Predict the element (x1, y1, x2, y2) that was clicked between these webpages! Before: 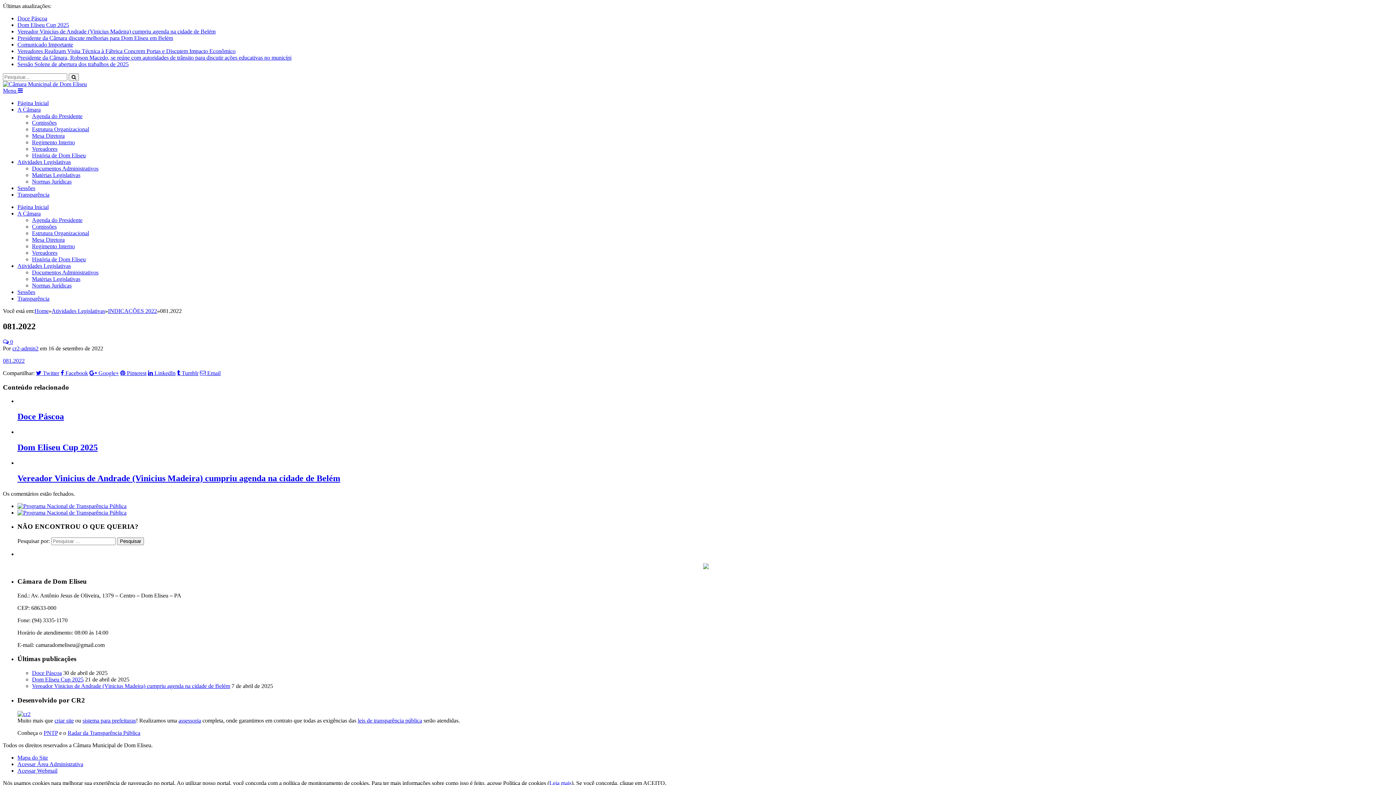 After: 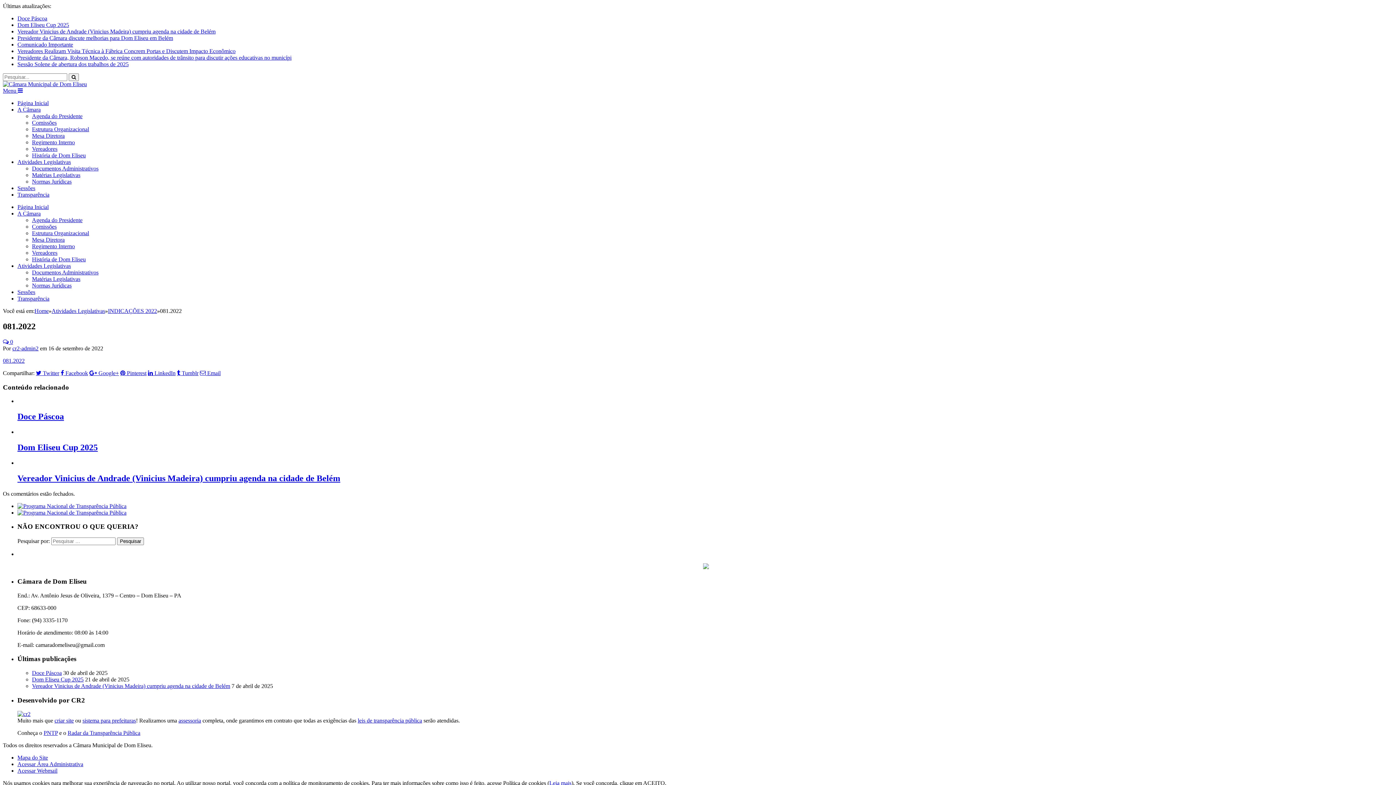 Action: bbox: (32, 145, 57, 152) label: Vereadores